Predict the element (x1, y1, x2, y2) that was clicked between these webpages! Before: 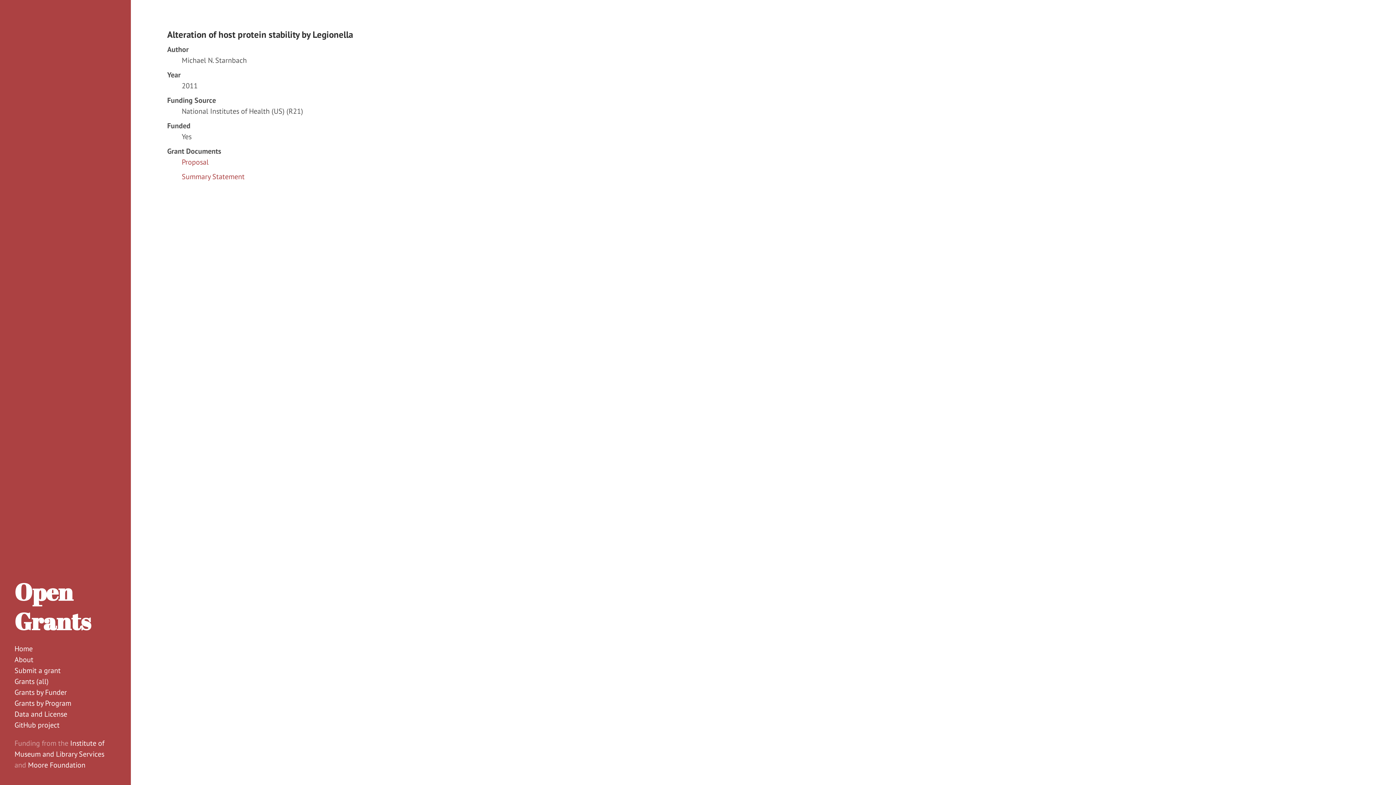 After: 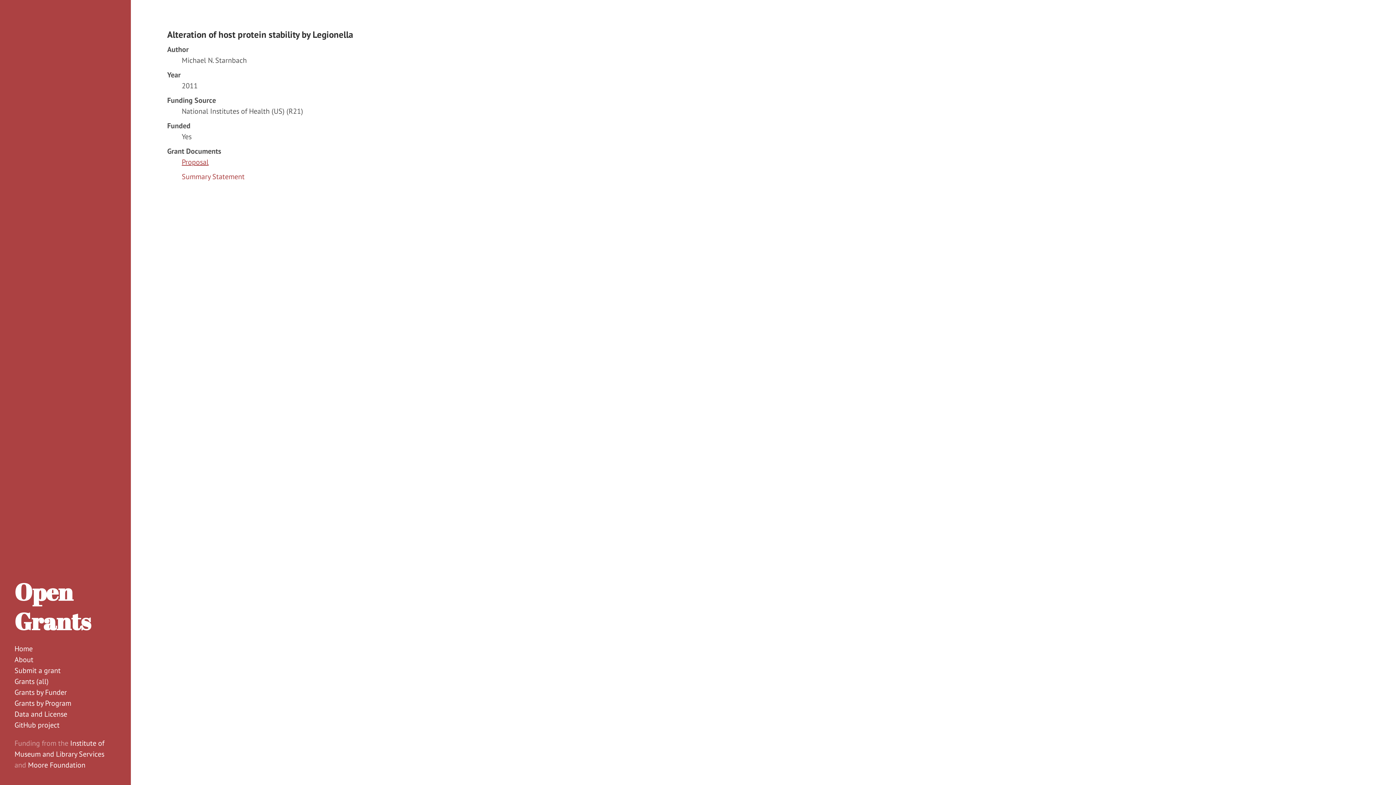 Action: bbox: (181, 157, 208, 166) label: Proposal